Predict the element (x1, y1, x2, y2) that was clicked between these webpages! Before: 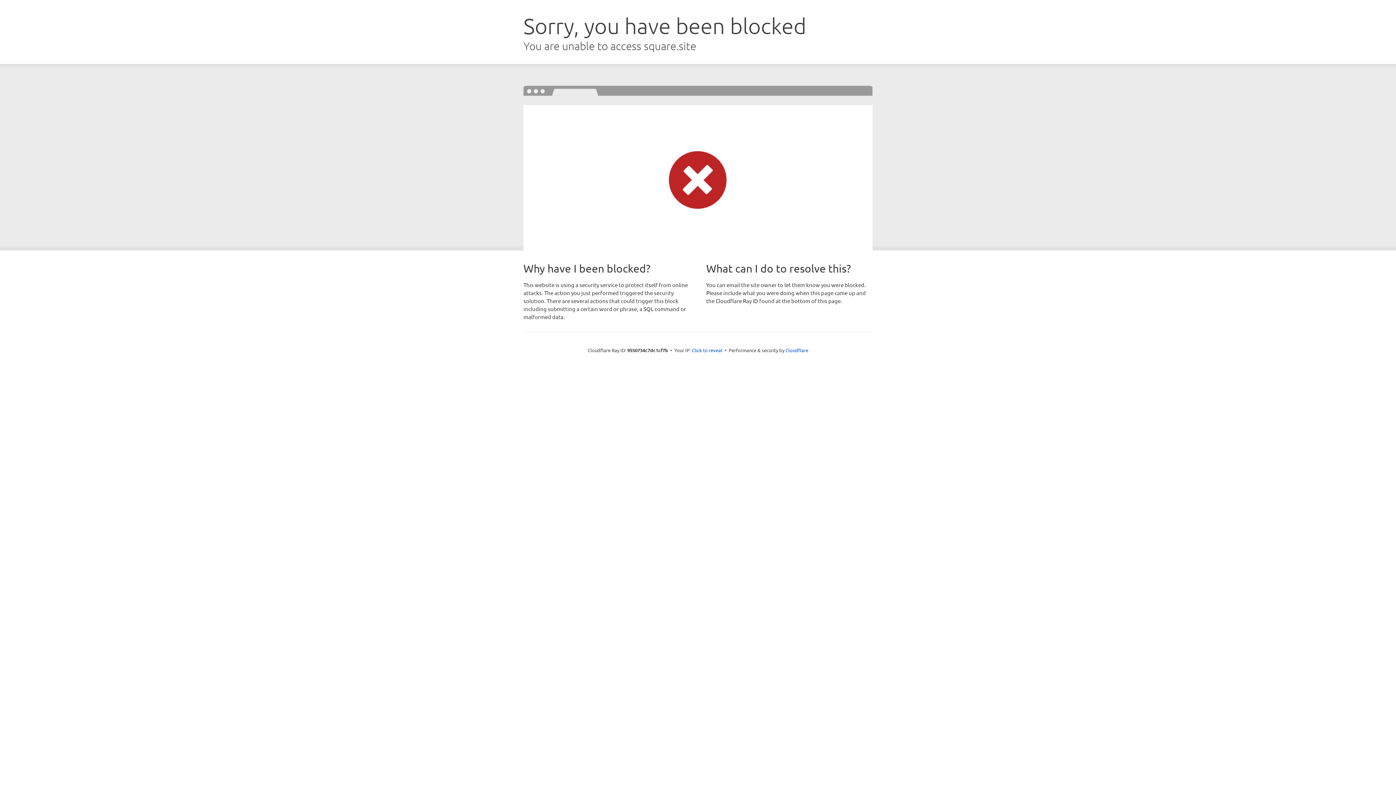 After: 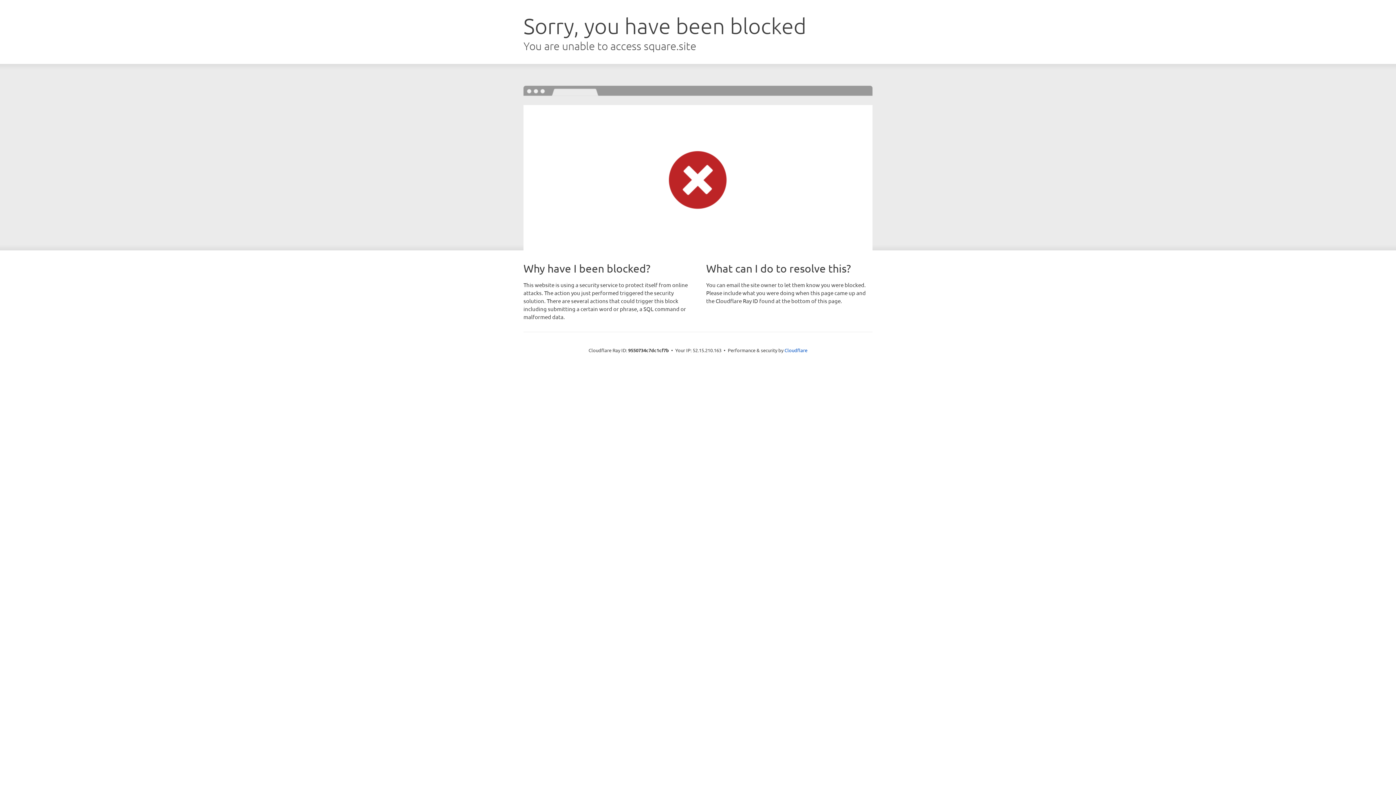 Action: label: Click to reveal bbox: (692, 346, 722, 353)